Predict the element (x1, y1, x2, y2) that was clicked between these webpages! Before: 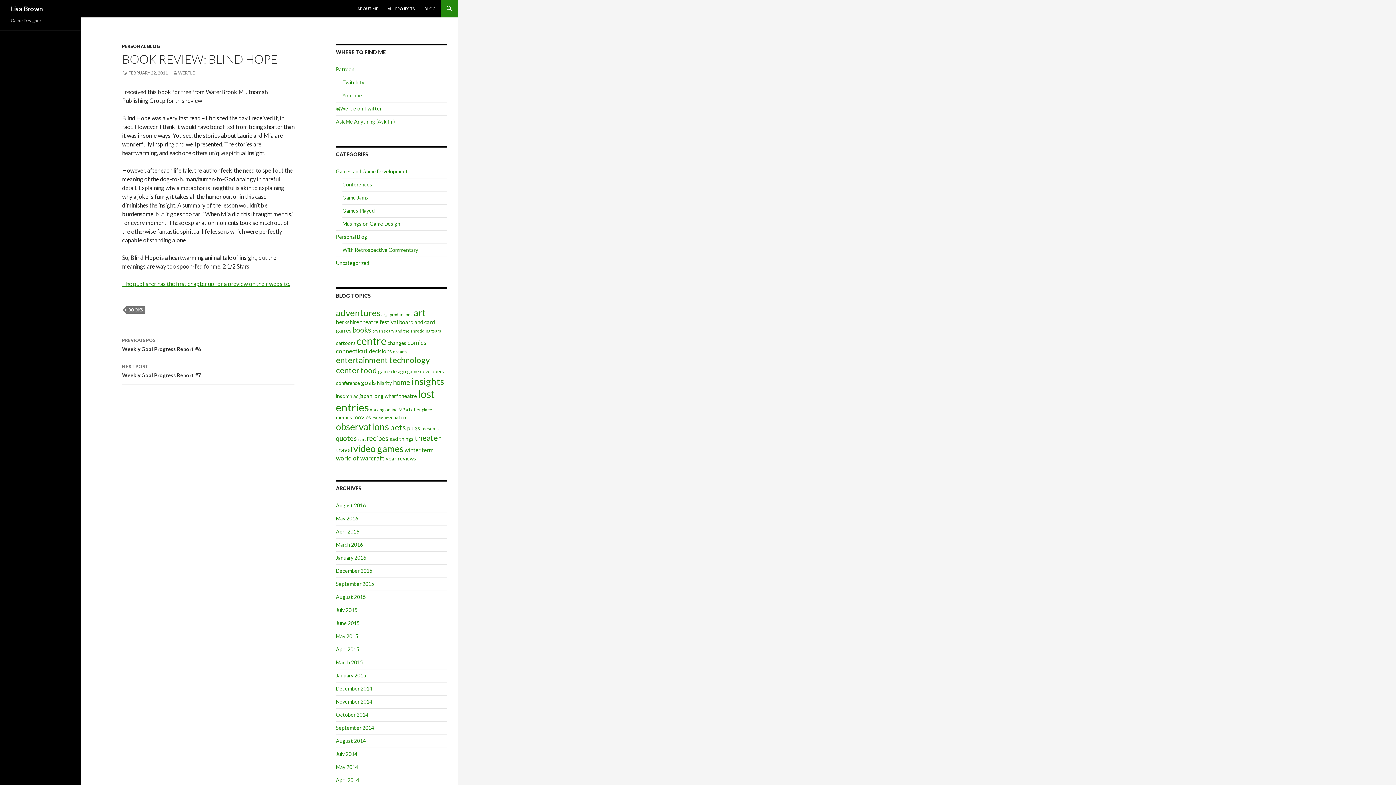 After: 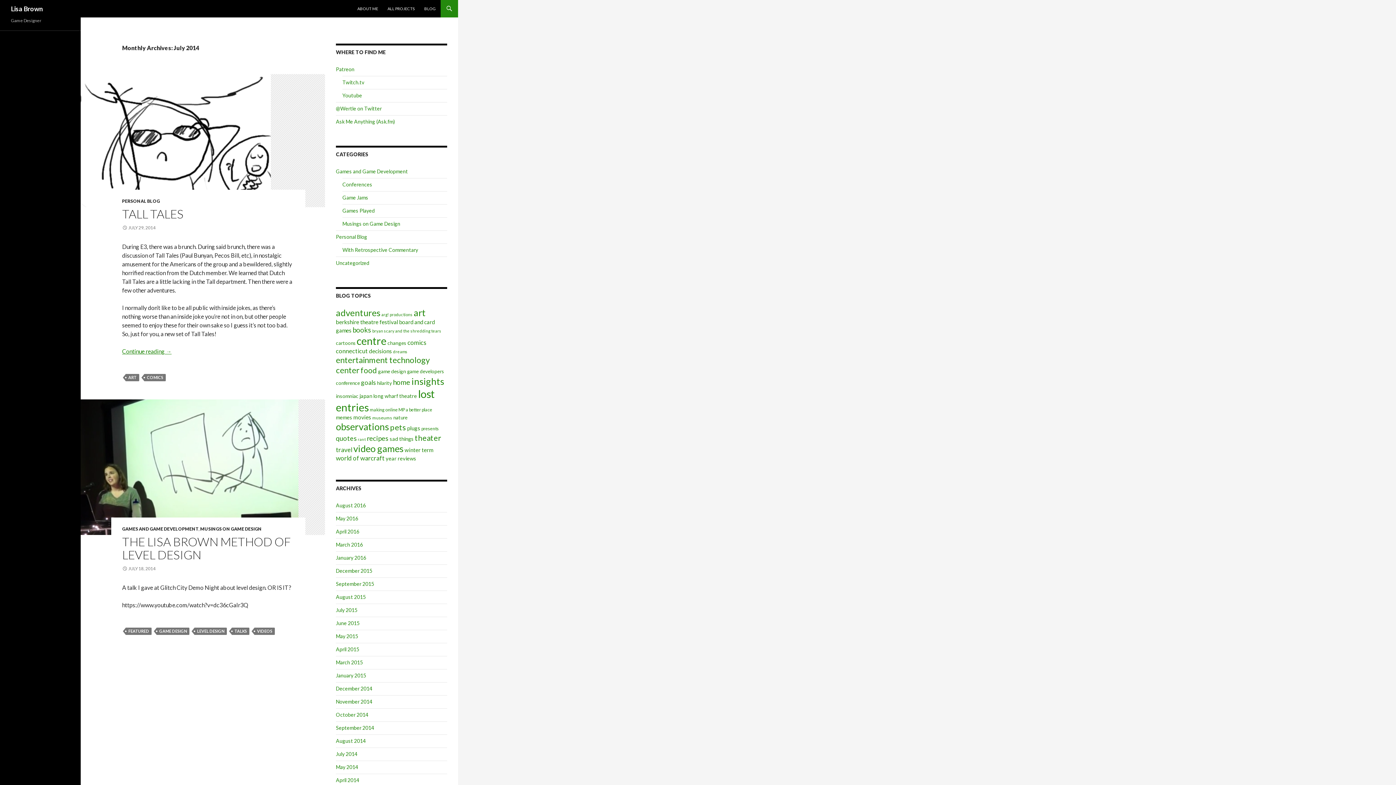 Action: label: July 2014 bbox: (336, 751, 357, 757)